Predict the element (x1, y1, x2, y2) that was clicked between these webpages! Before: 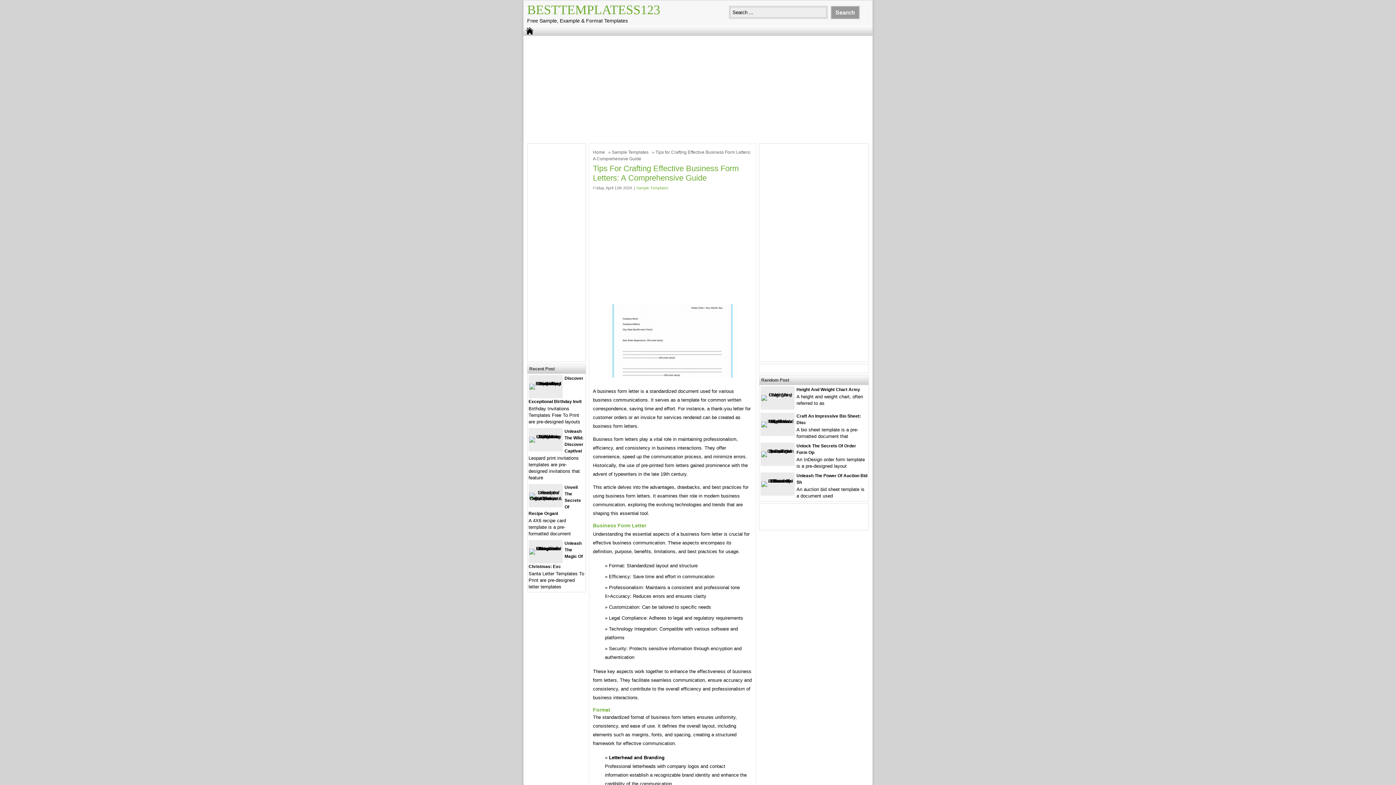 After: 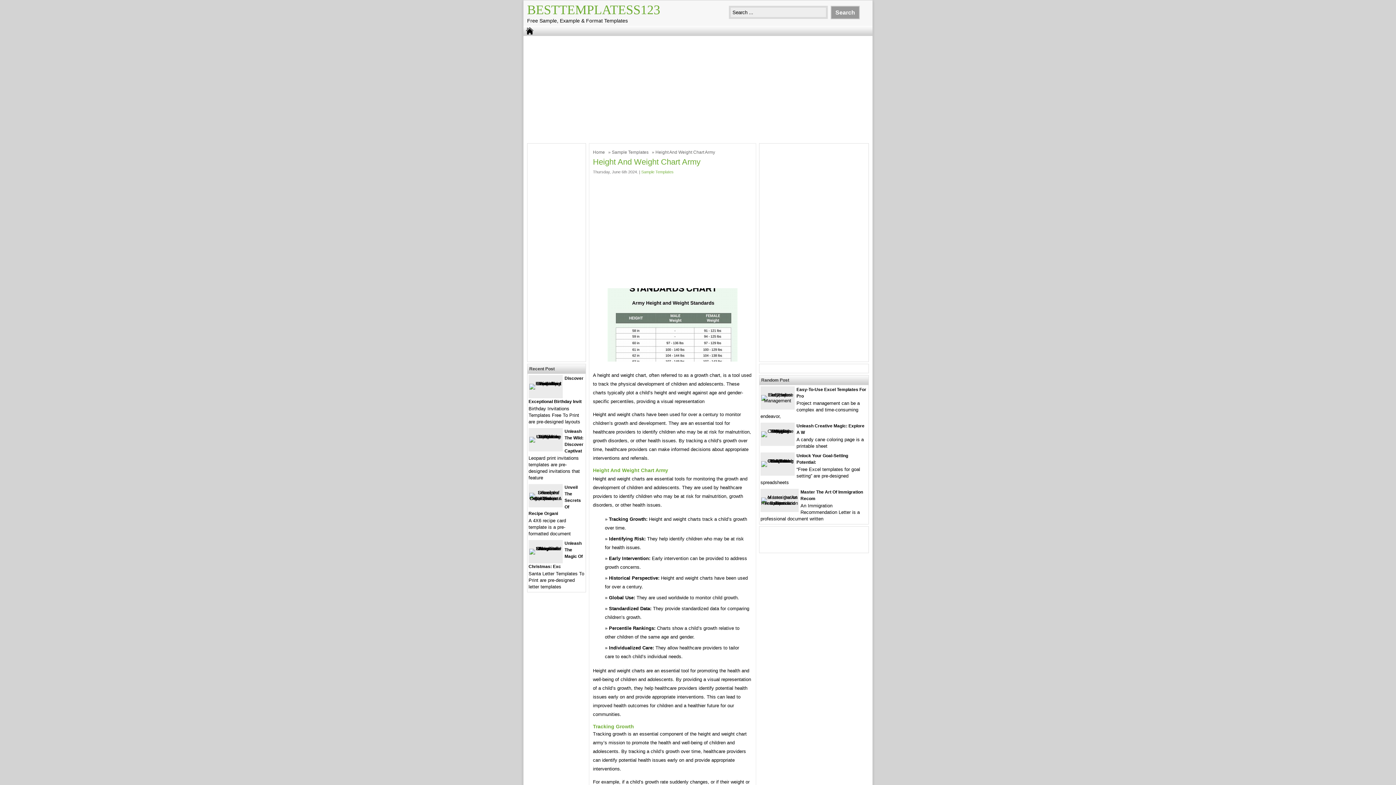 Action: bbox: (761, 392, 794, 397)